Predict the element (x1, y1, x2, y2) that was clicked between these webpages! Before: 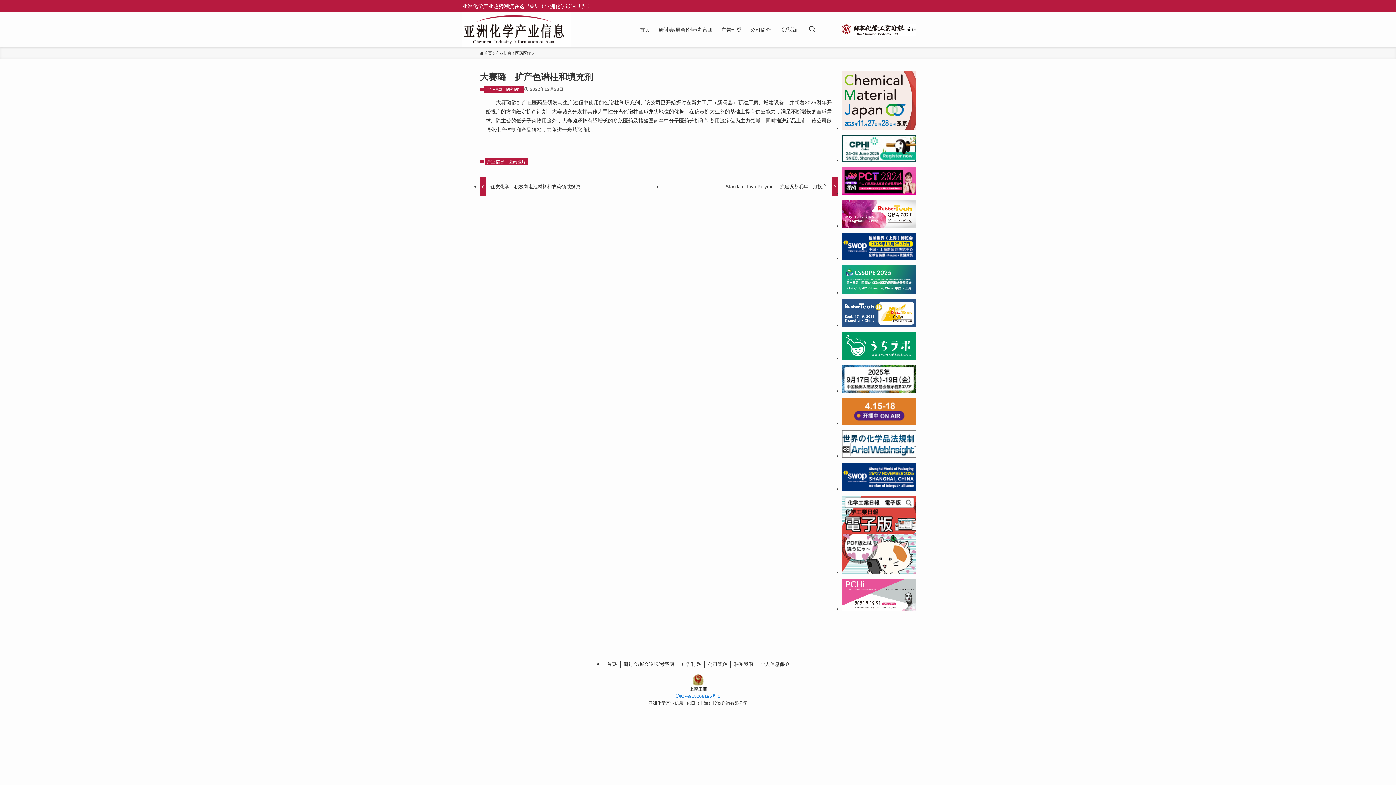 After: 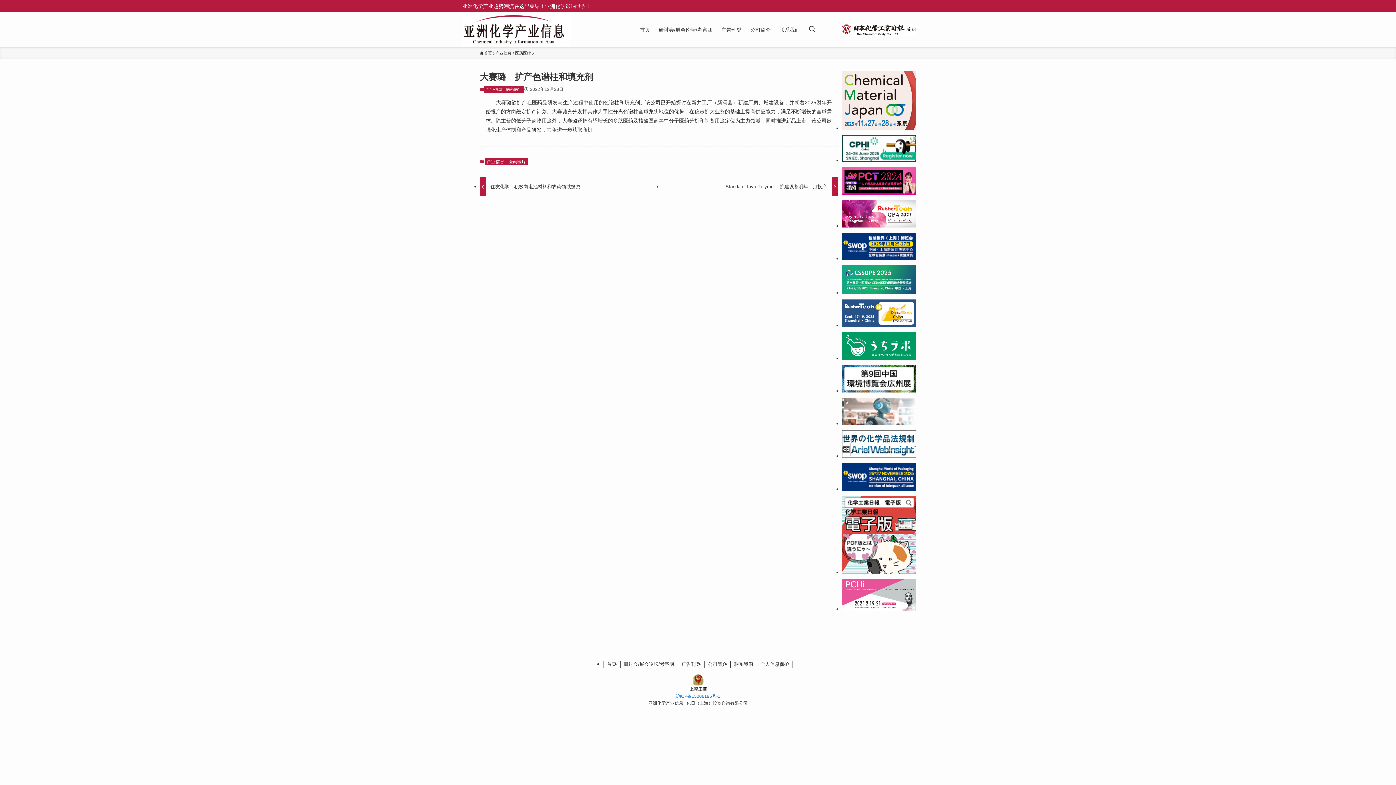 Action: bbox: (842, 124, 916, 130)